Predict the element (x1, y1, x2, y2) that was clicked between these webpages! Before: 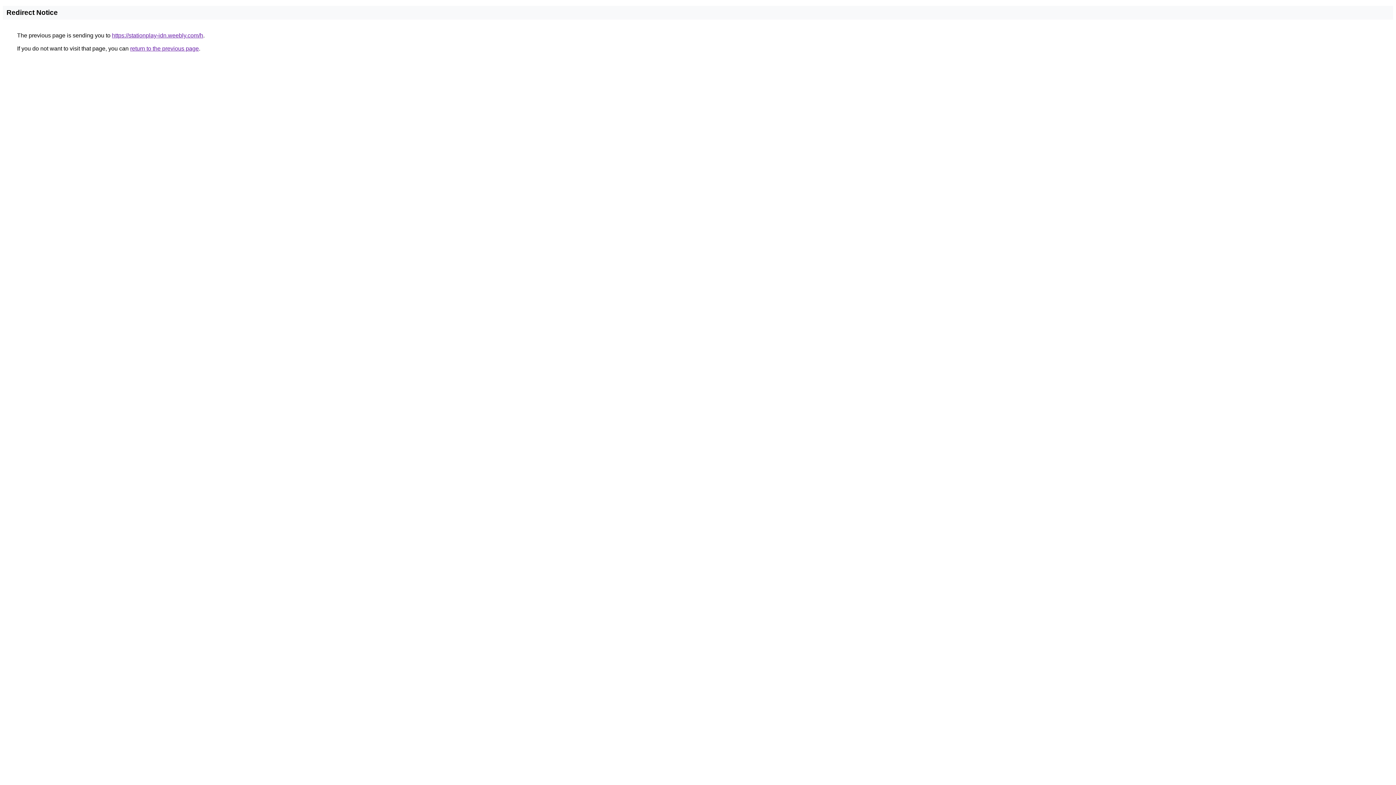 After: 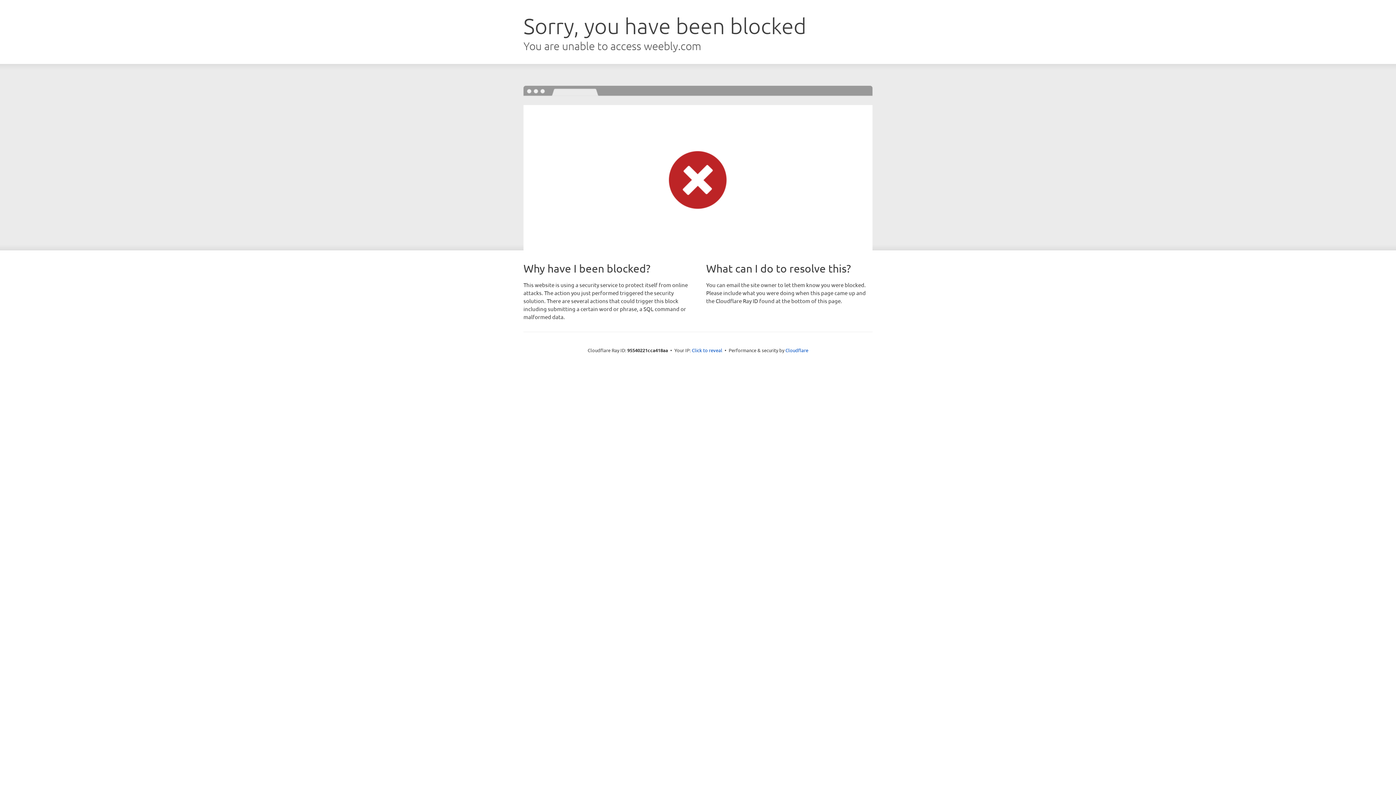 Action: label: https://stationplay-idn.weebly.com/h bbox: (112, 32, 203, 38)